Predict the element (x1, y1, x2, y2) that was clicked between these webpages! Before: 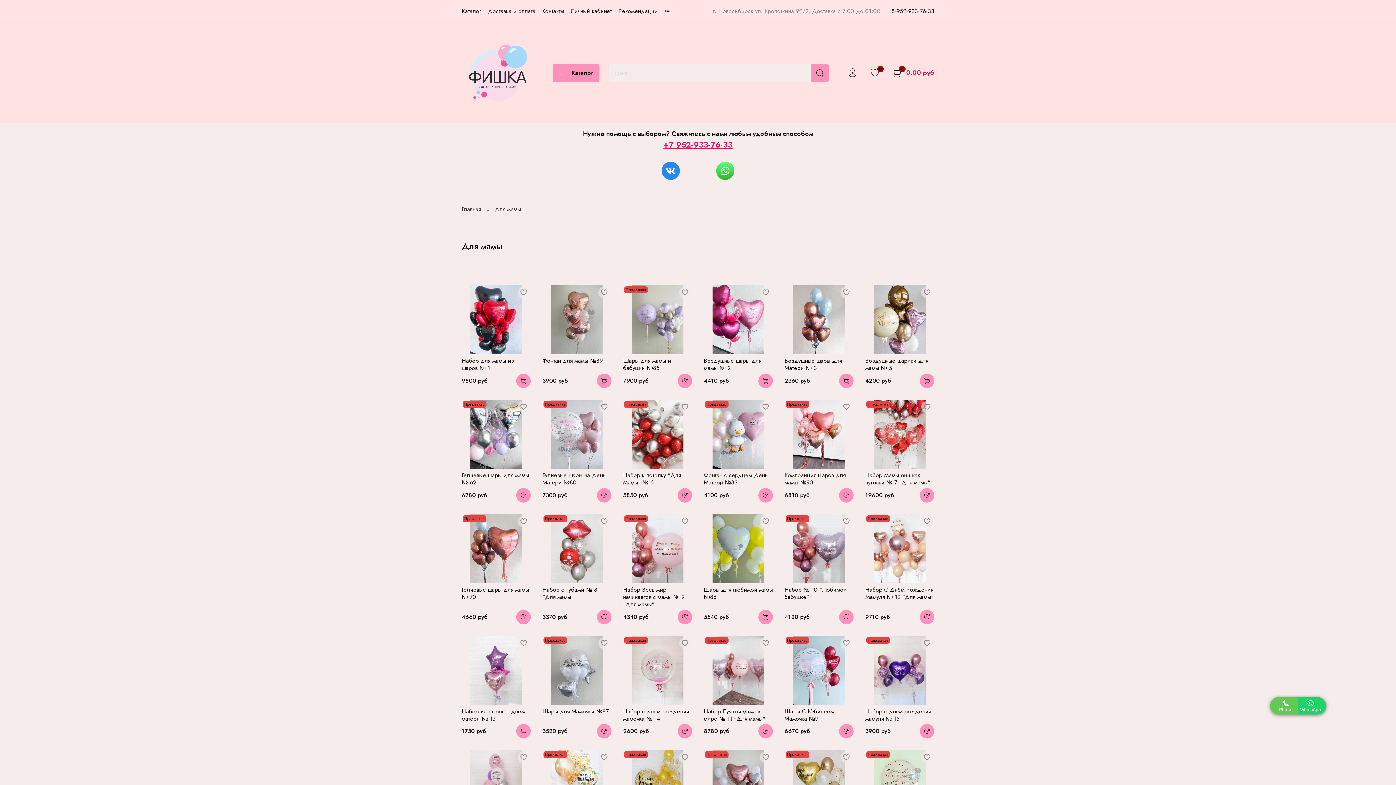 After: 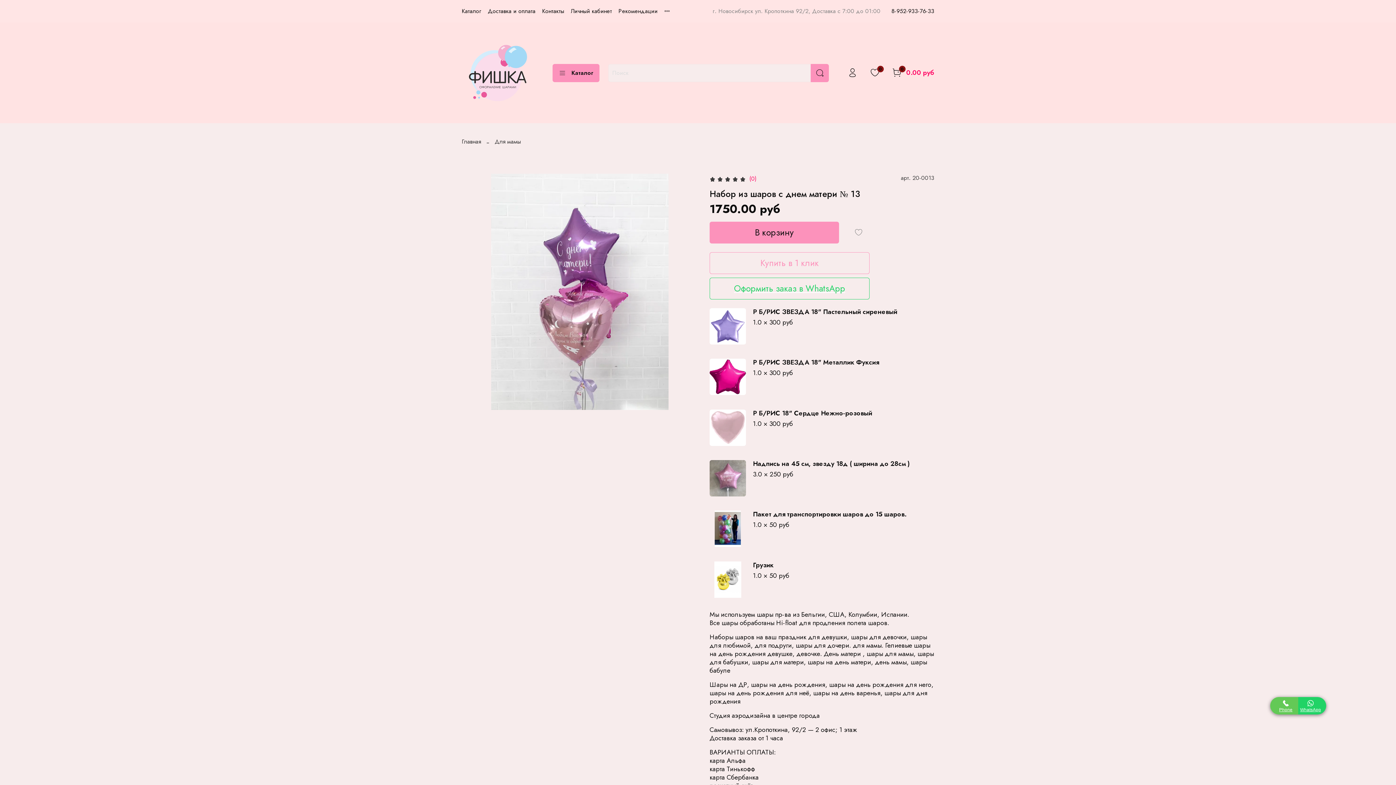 Action: label: Набор из шаров с днем матери № 13 bbox: (461, 707, 525, 723)